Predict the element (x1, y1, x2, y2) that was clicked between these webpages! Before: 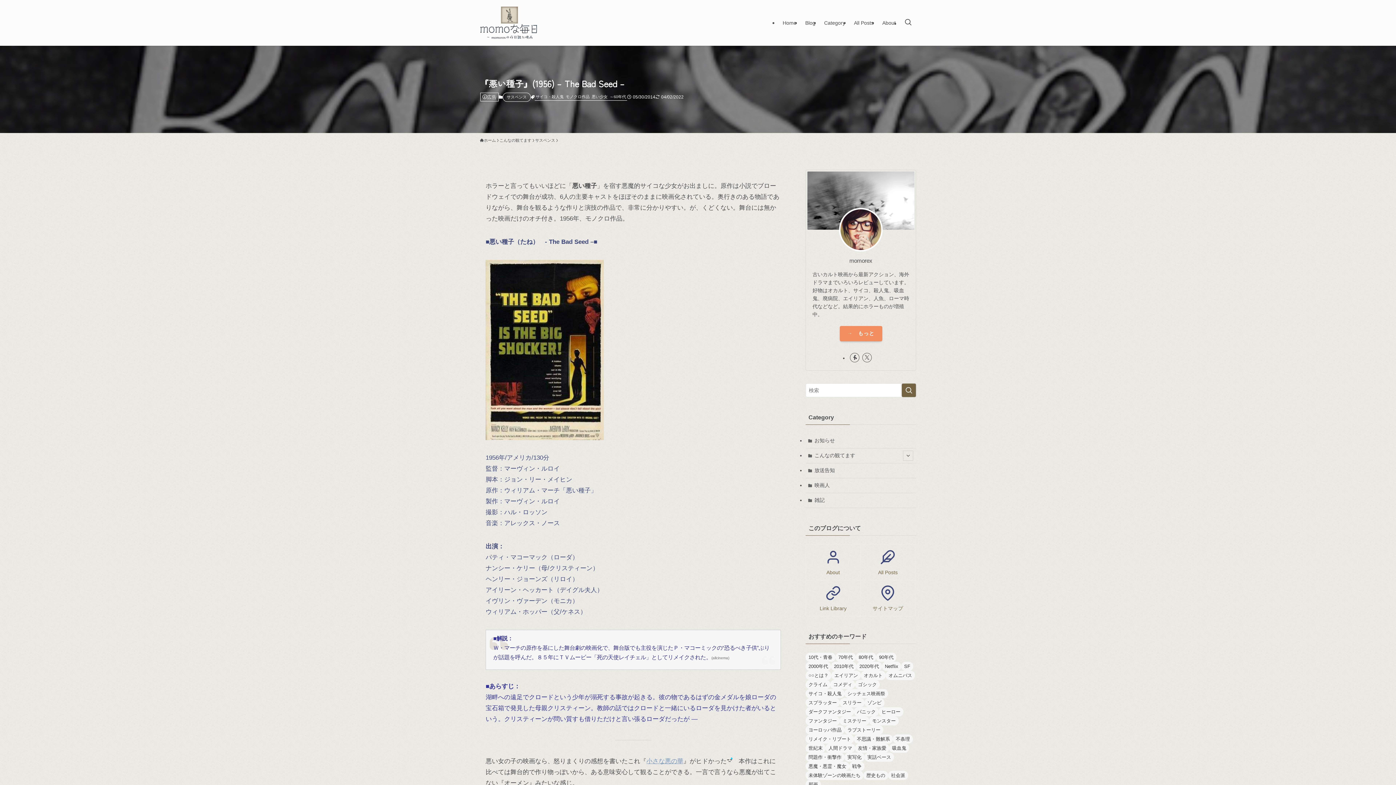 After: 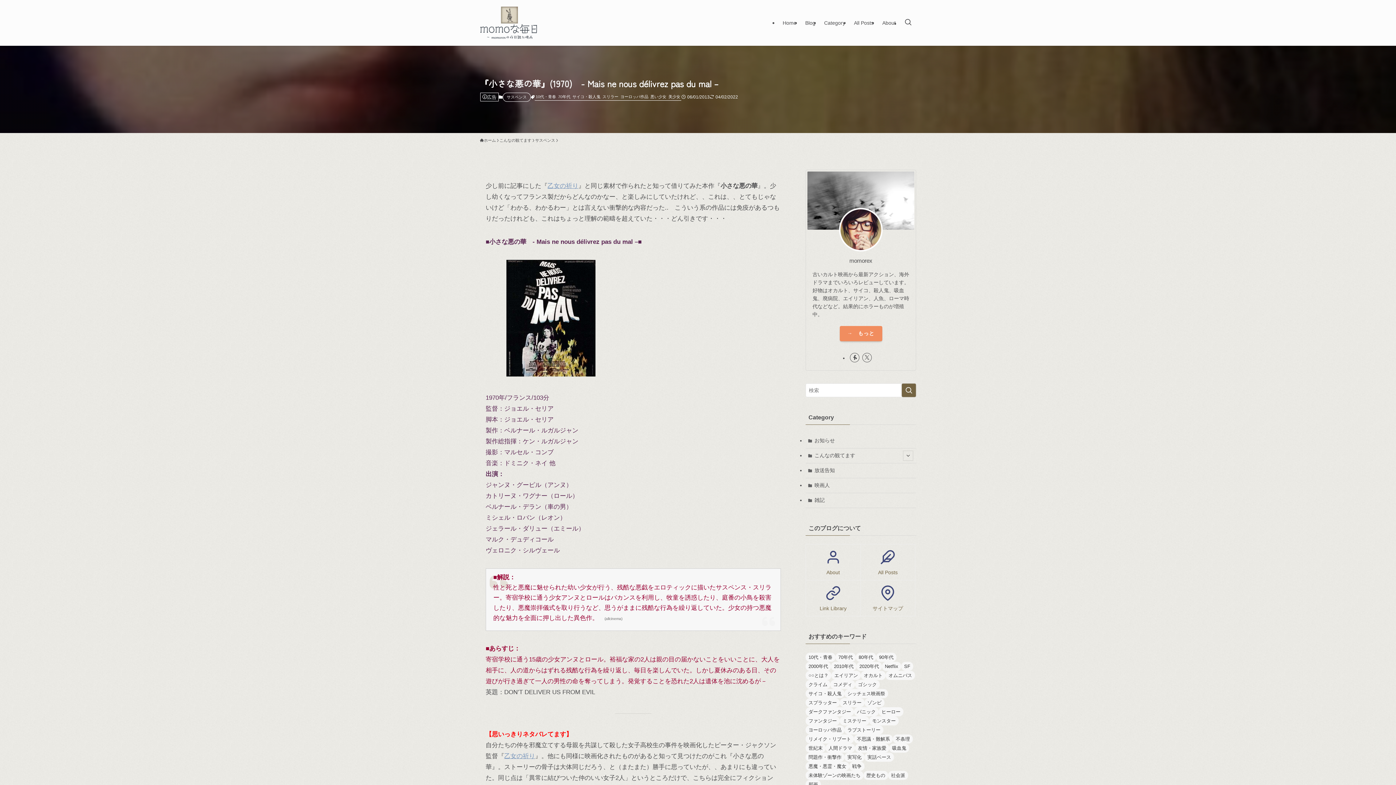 Action: bbox: (646, 758, 683, 764) label: 小さな悪の華